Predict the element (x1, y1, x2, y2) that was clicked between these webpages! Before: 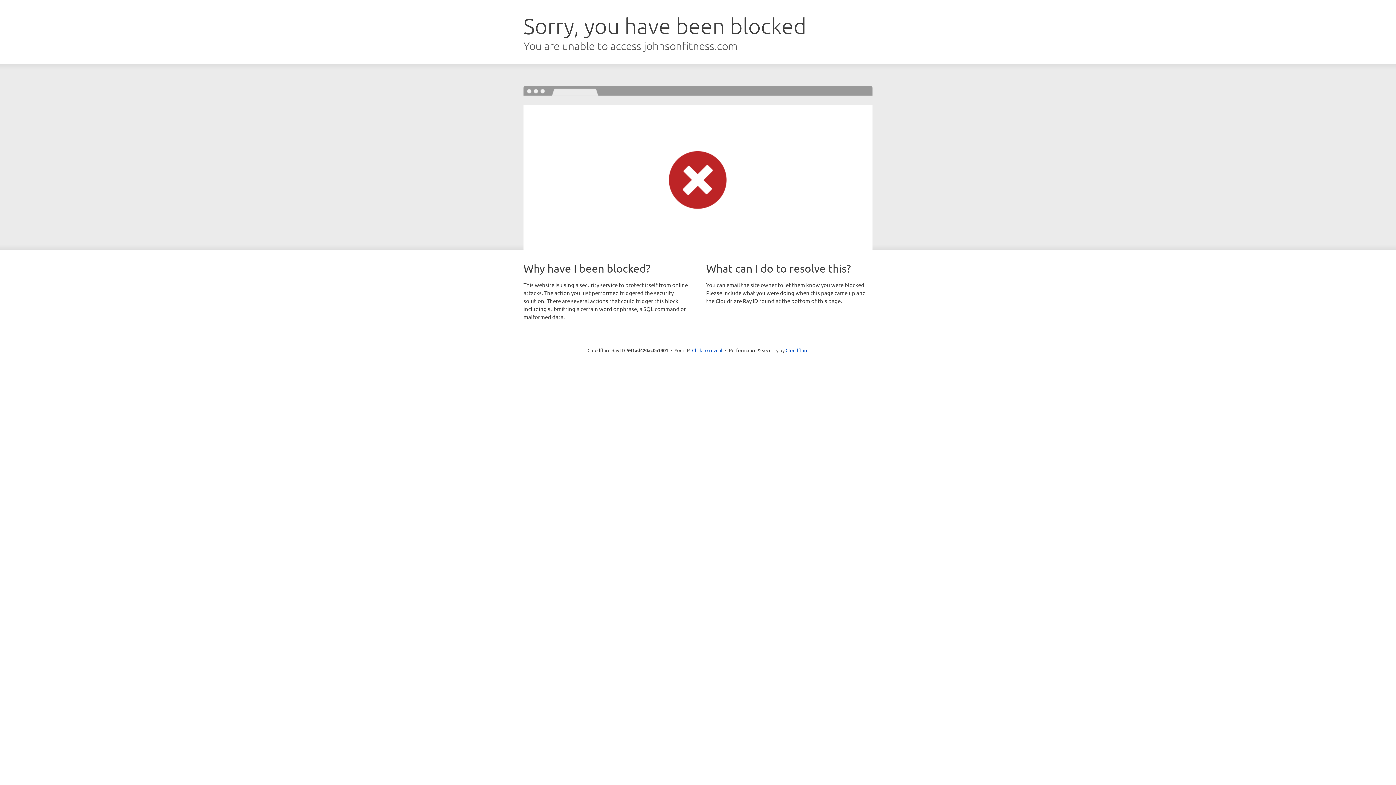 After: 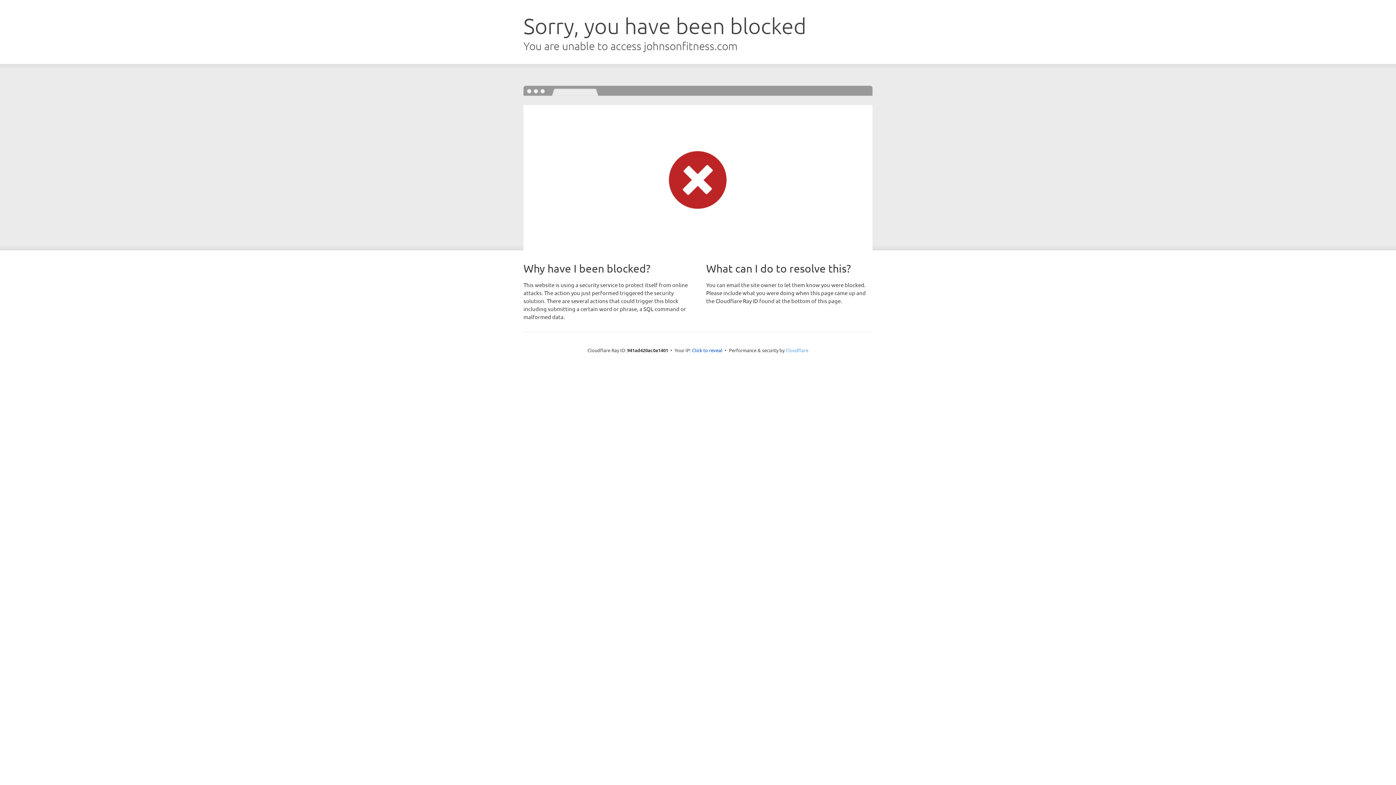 Action: bbox: (785, 347, 808, 353) label: Cloudflare